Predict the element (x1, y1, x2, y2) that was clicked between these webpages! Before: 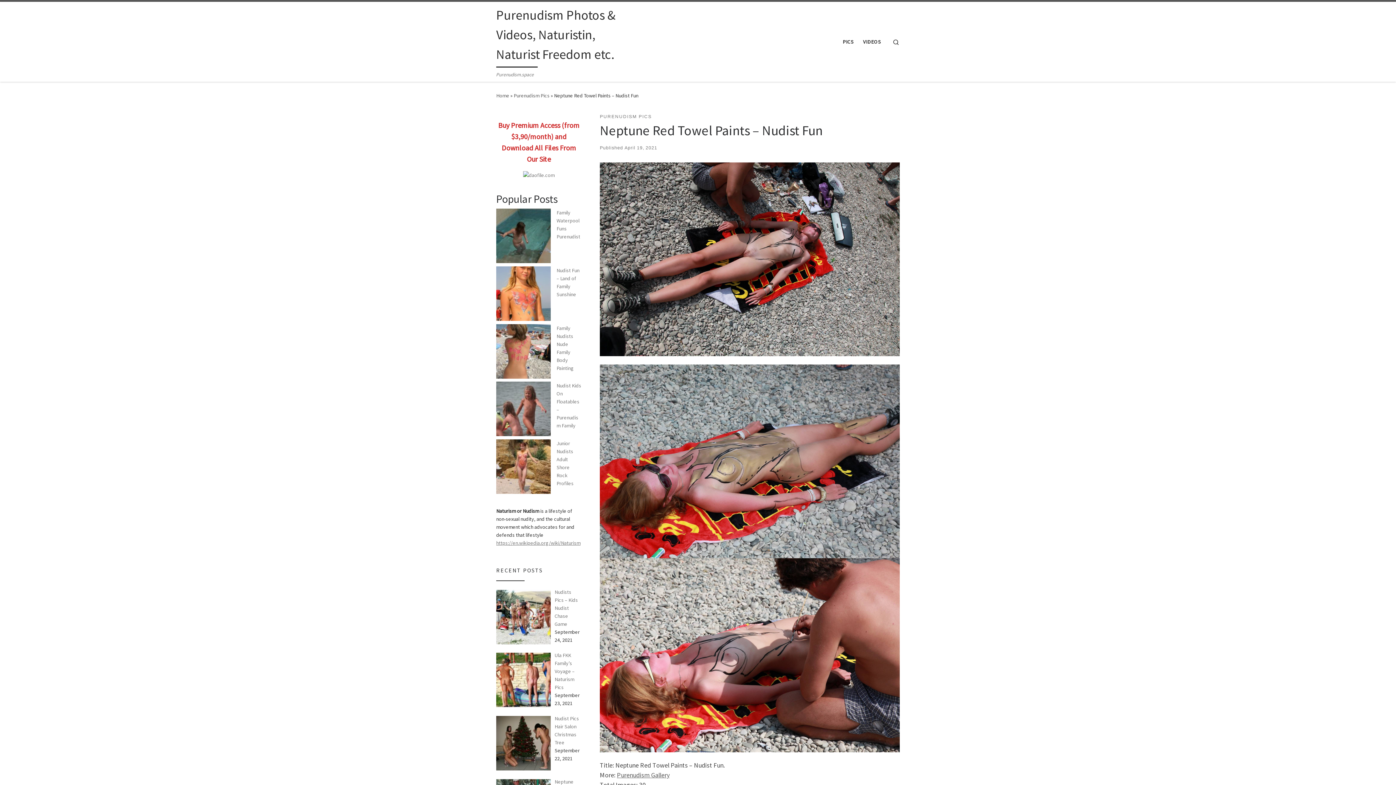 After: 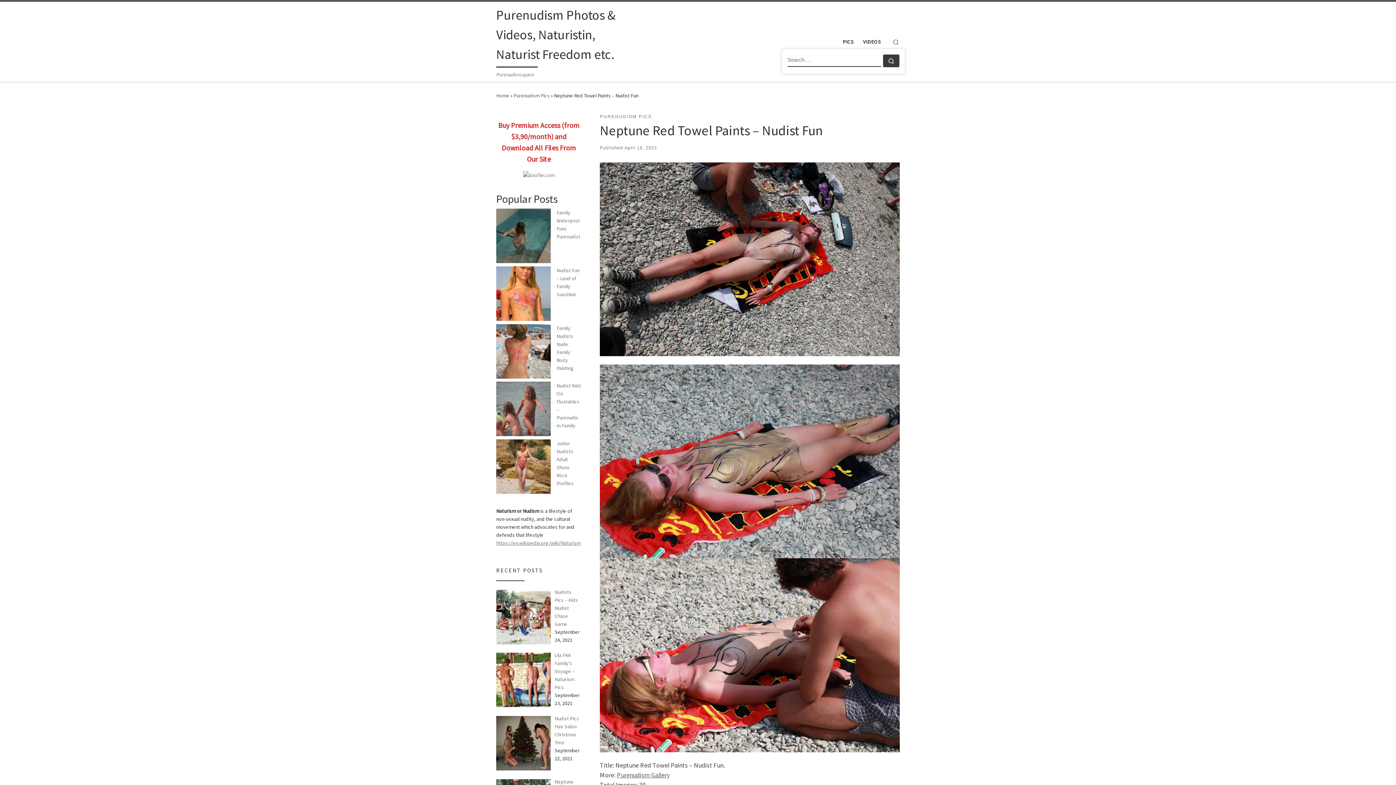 Action: bbox: (886, 30, 905, 52) label: Search